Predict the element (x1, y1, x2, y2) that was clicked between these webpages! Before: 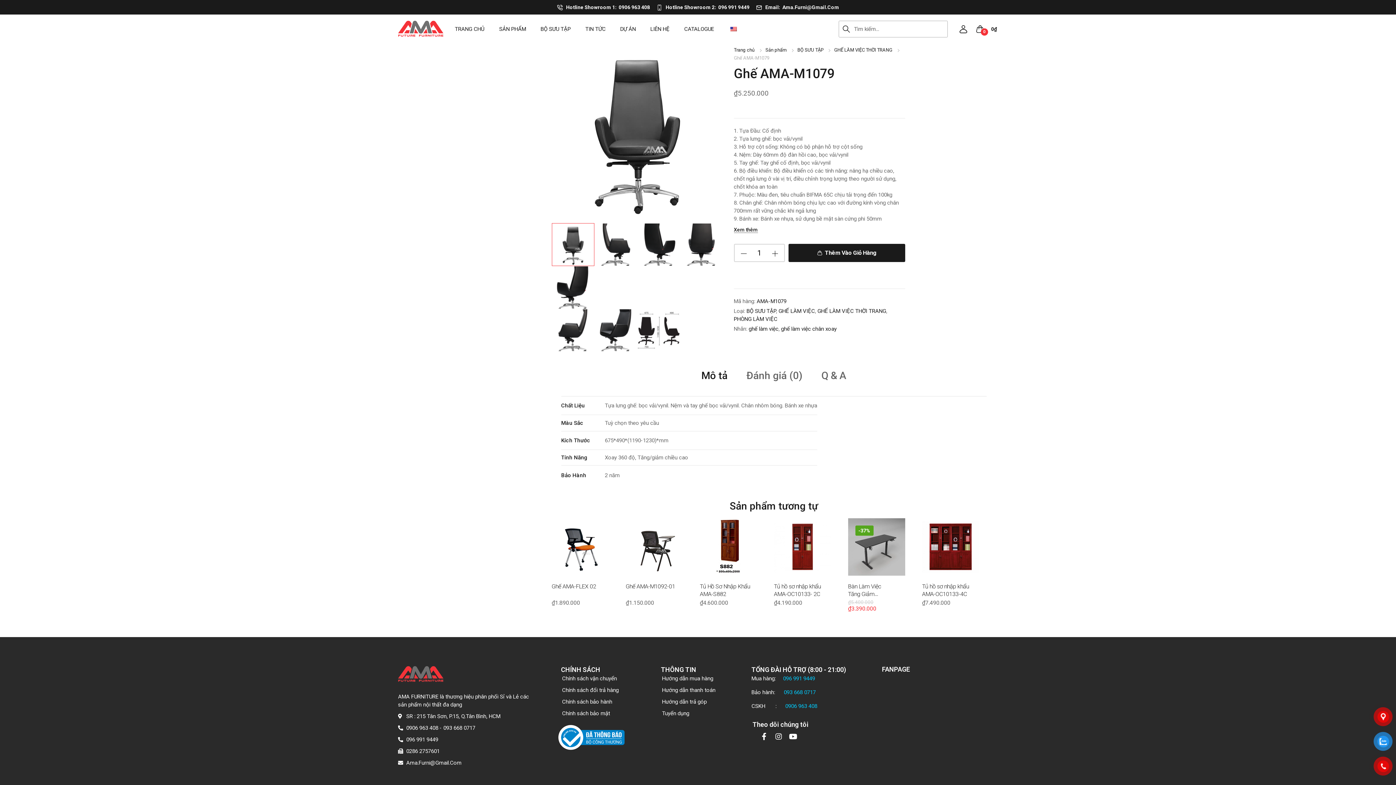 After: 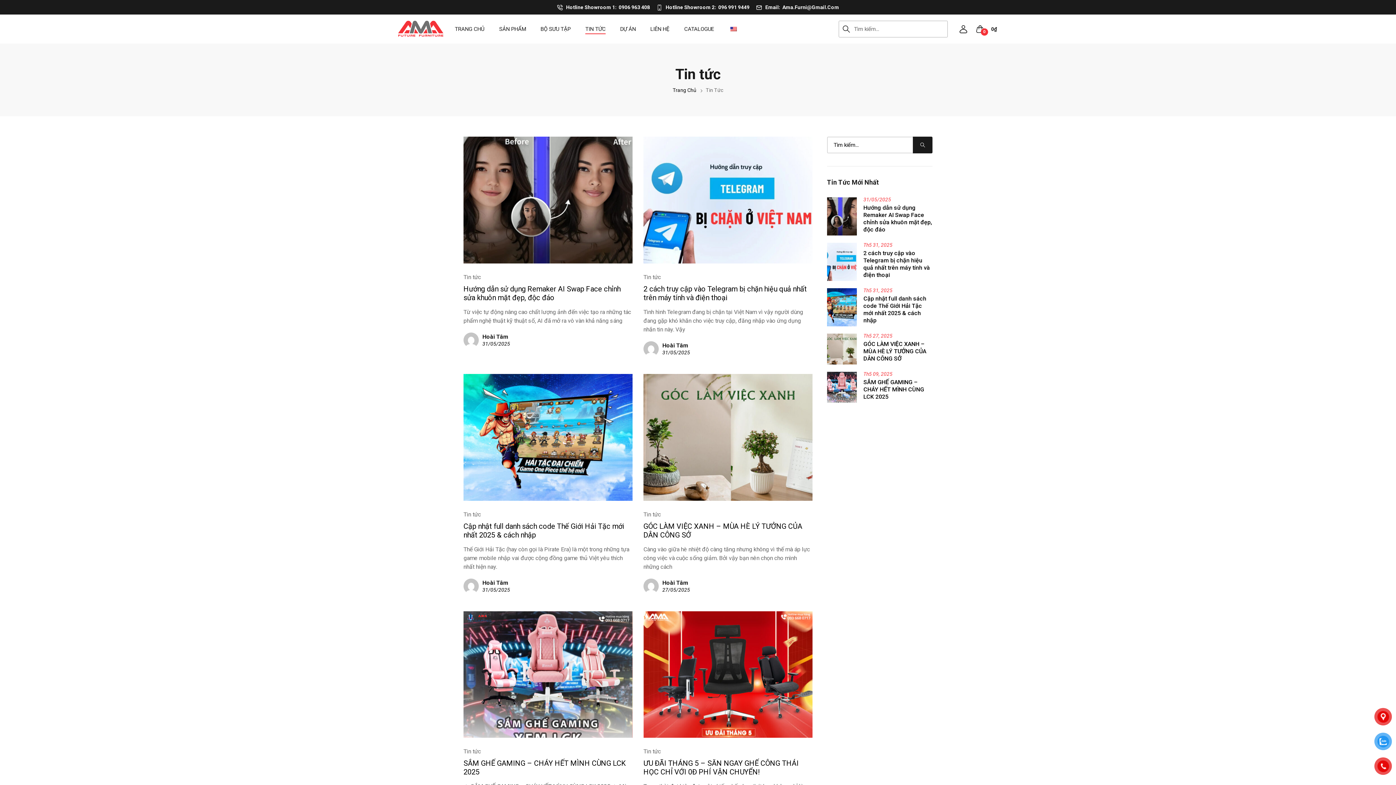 Action: label: TIN TỨC bbox: (585, 25, 605, 33)